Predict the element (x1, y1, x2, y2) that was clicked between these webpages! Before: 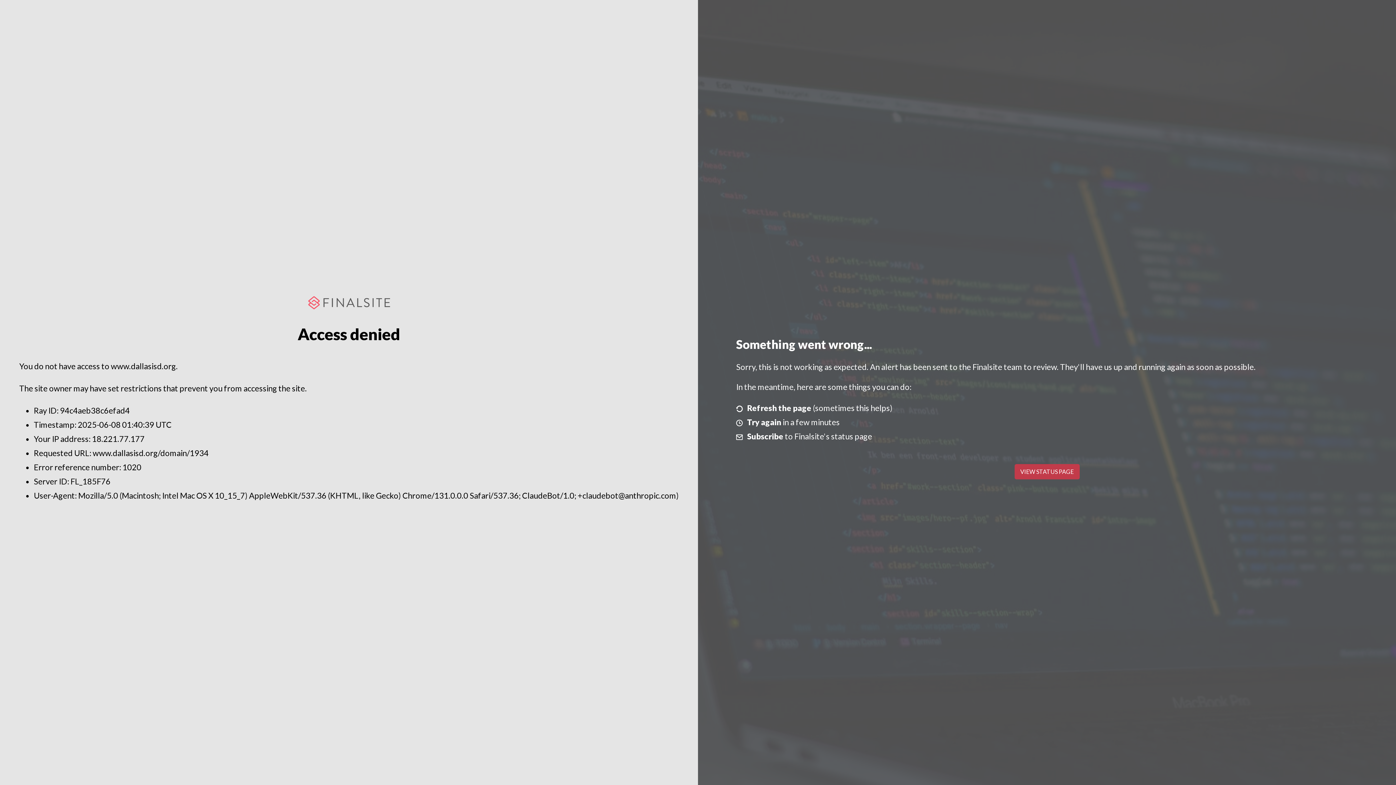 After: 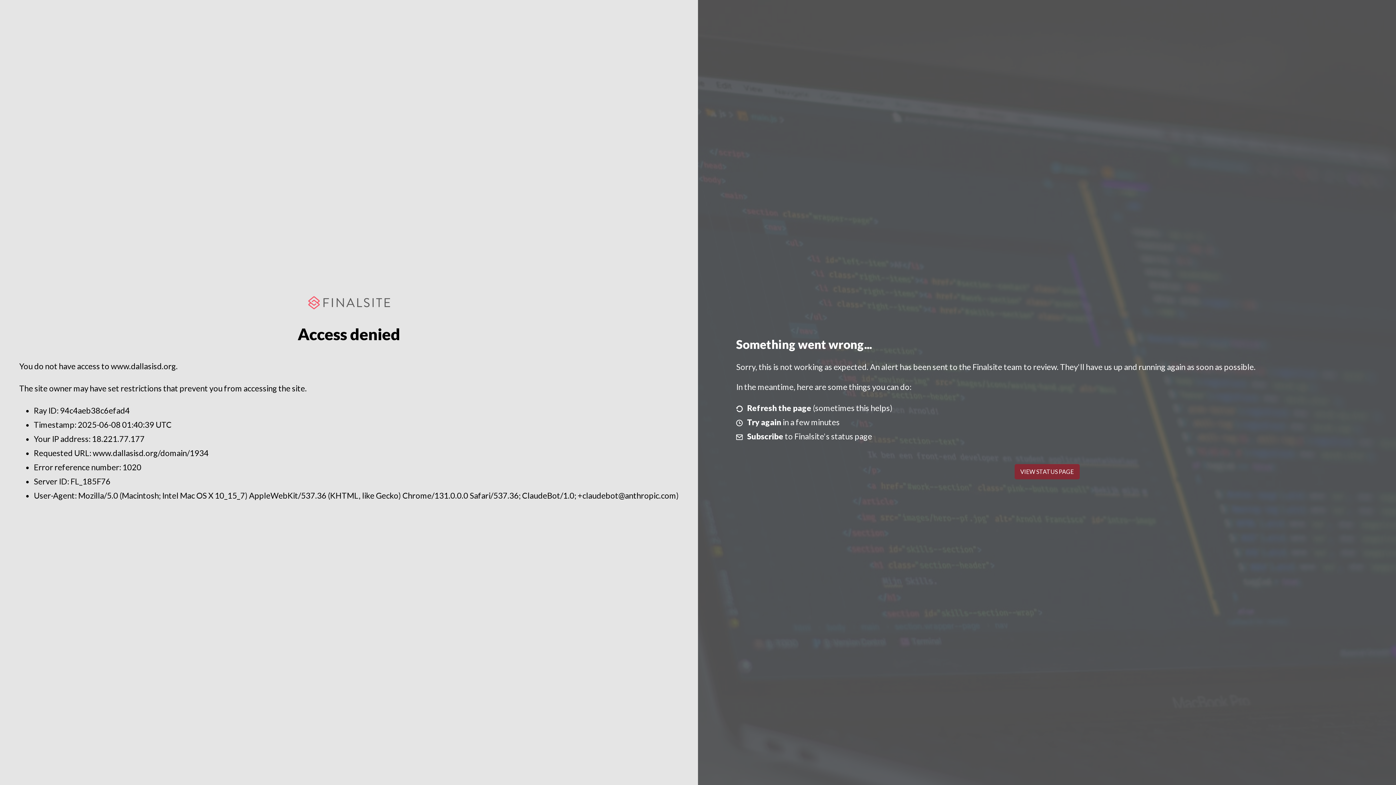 Action: label: VIEW STATUS PAGE bbox: (1014, 464, 1079, 479)